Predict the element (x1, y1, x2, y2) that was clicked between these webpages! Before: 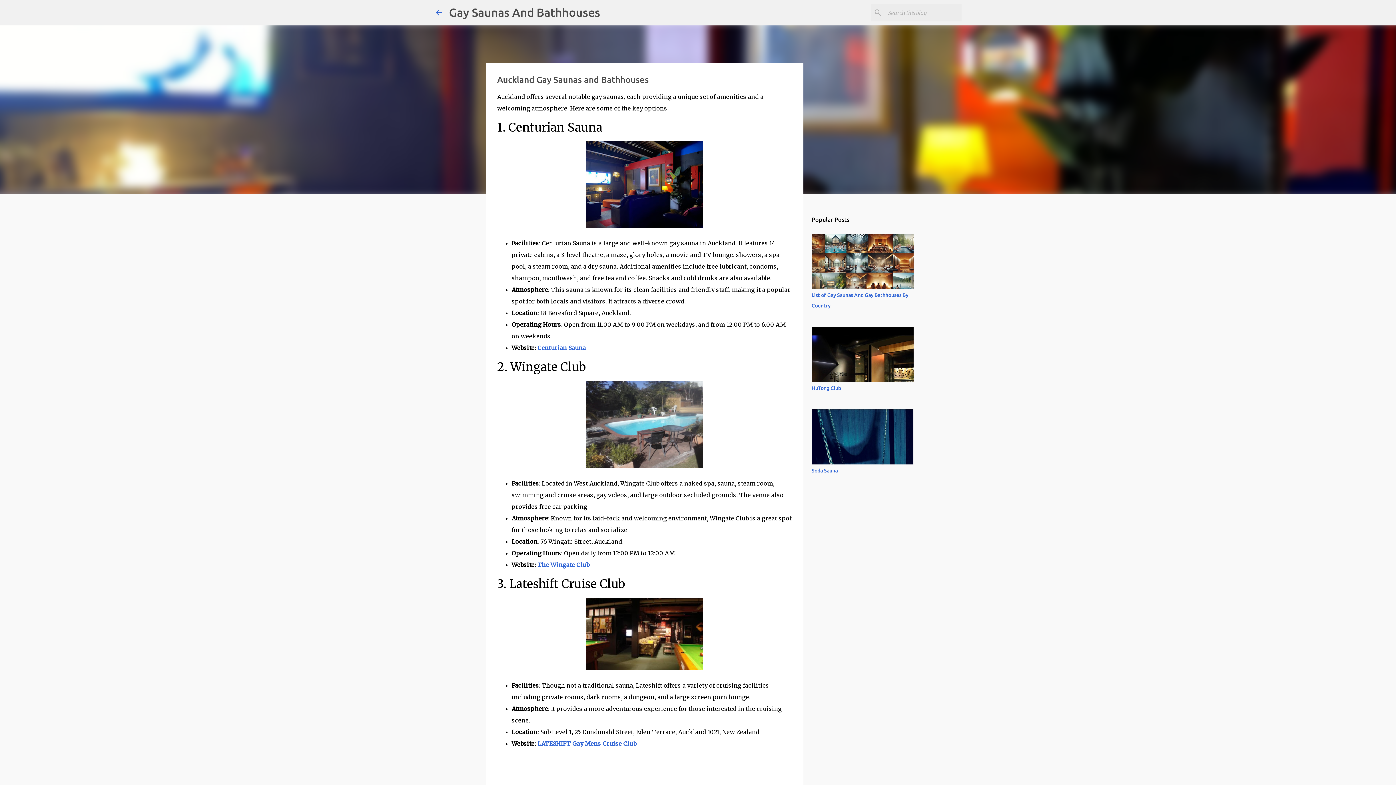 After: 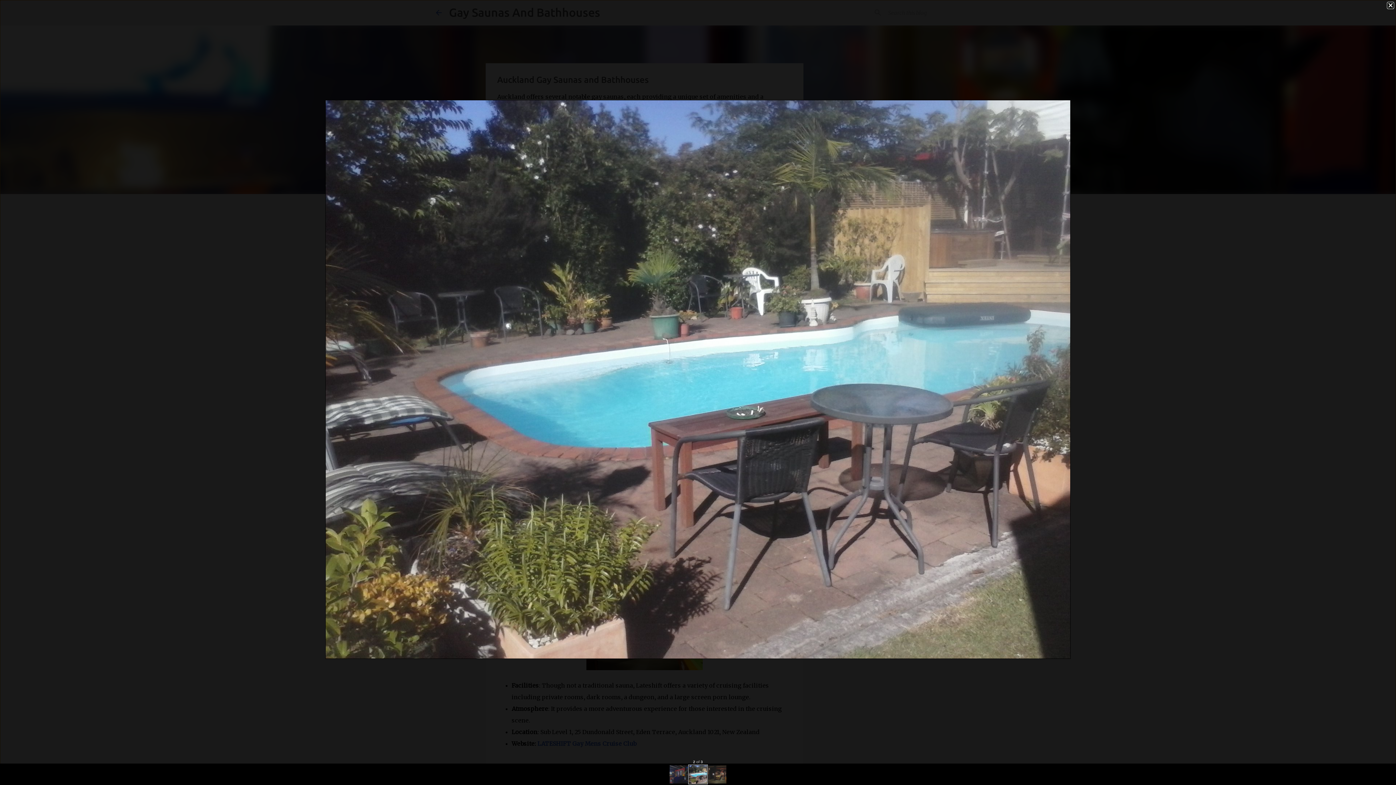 Action: bbox: (586, 462, 702, 469)